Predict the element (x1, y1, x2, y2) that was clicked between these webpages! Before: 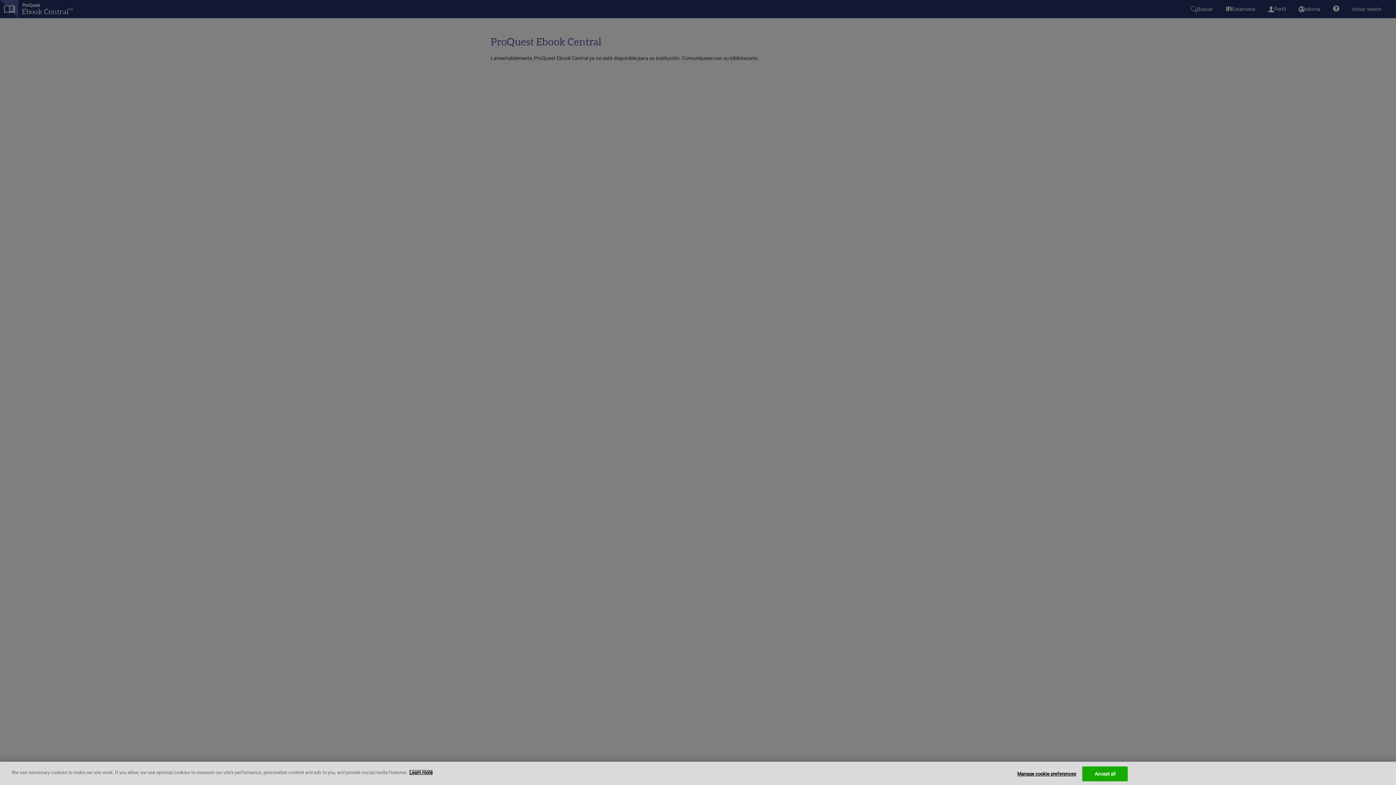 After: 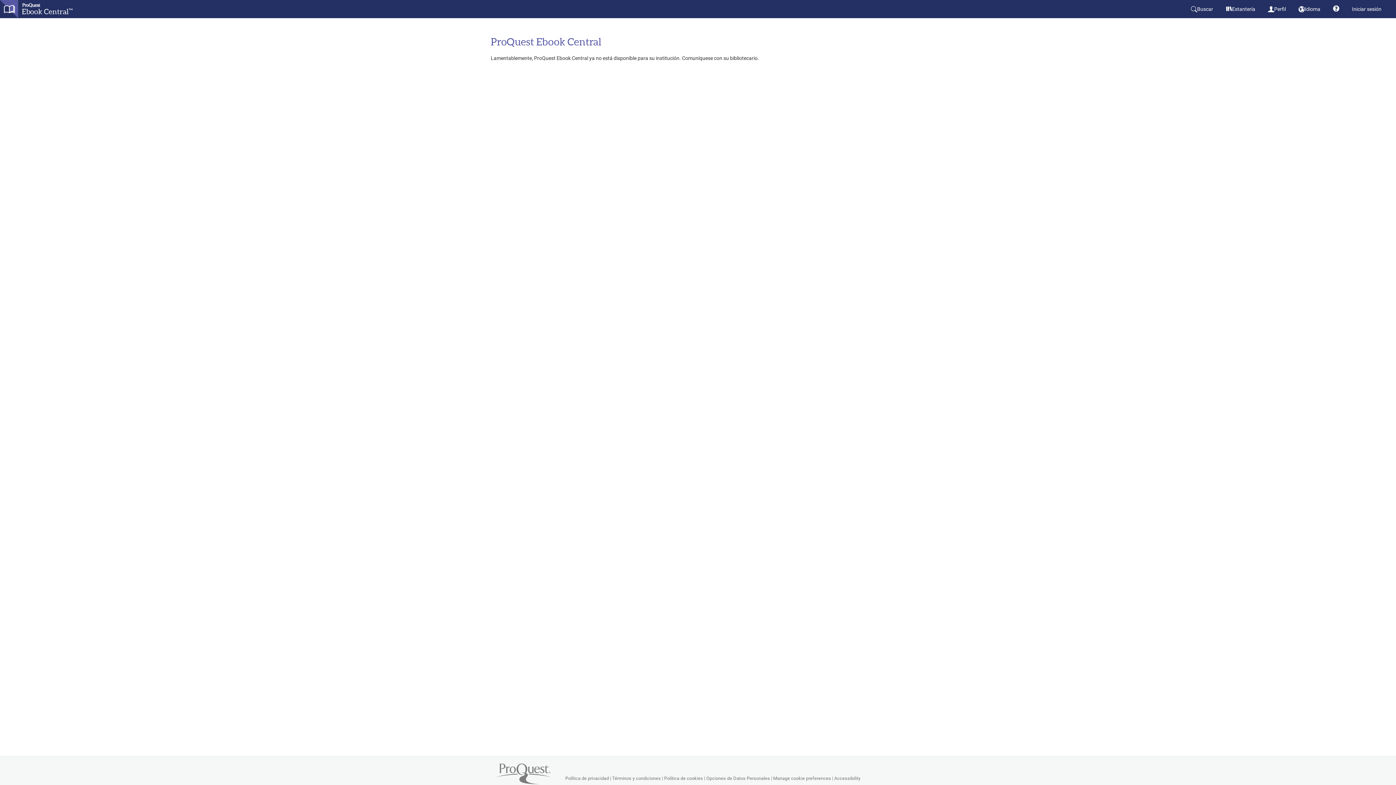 Action: label: Accept all bbox: (1082, 766, 1128, 781)